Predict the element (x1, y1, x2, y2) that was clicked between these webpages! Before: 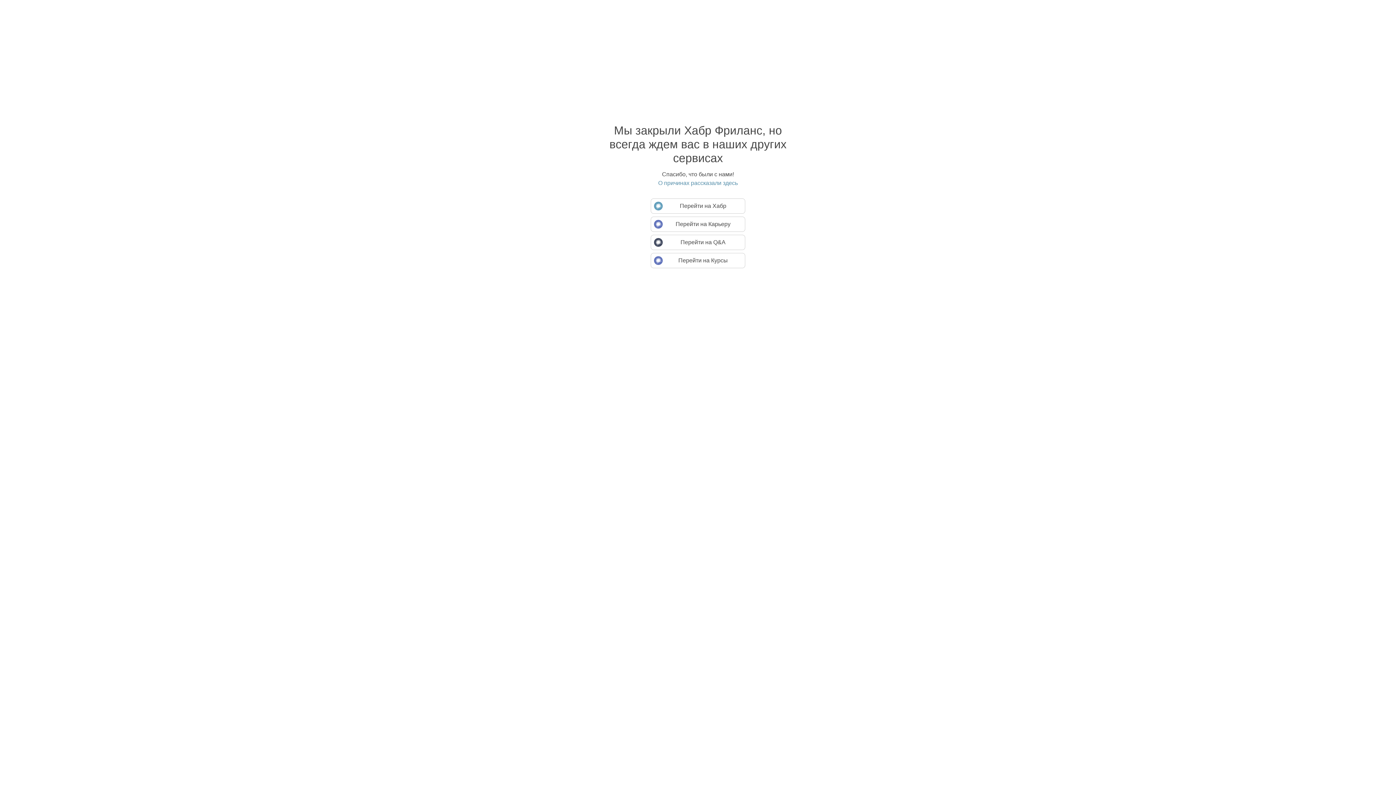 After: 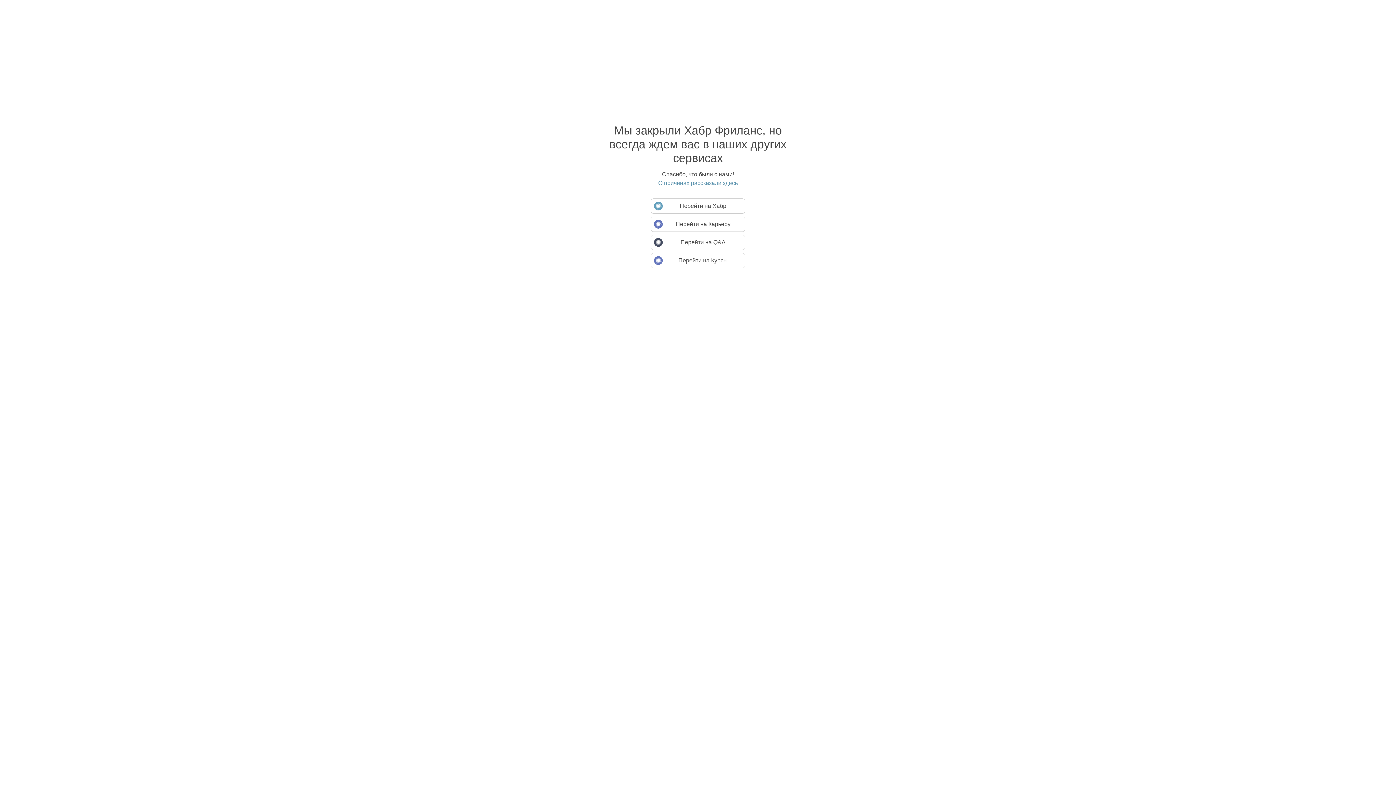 Action: bbox: (594, 179, 801, 186) label: О причинах рассказали здесь